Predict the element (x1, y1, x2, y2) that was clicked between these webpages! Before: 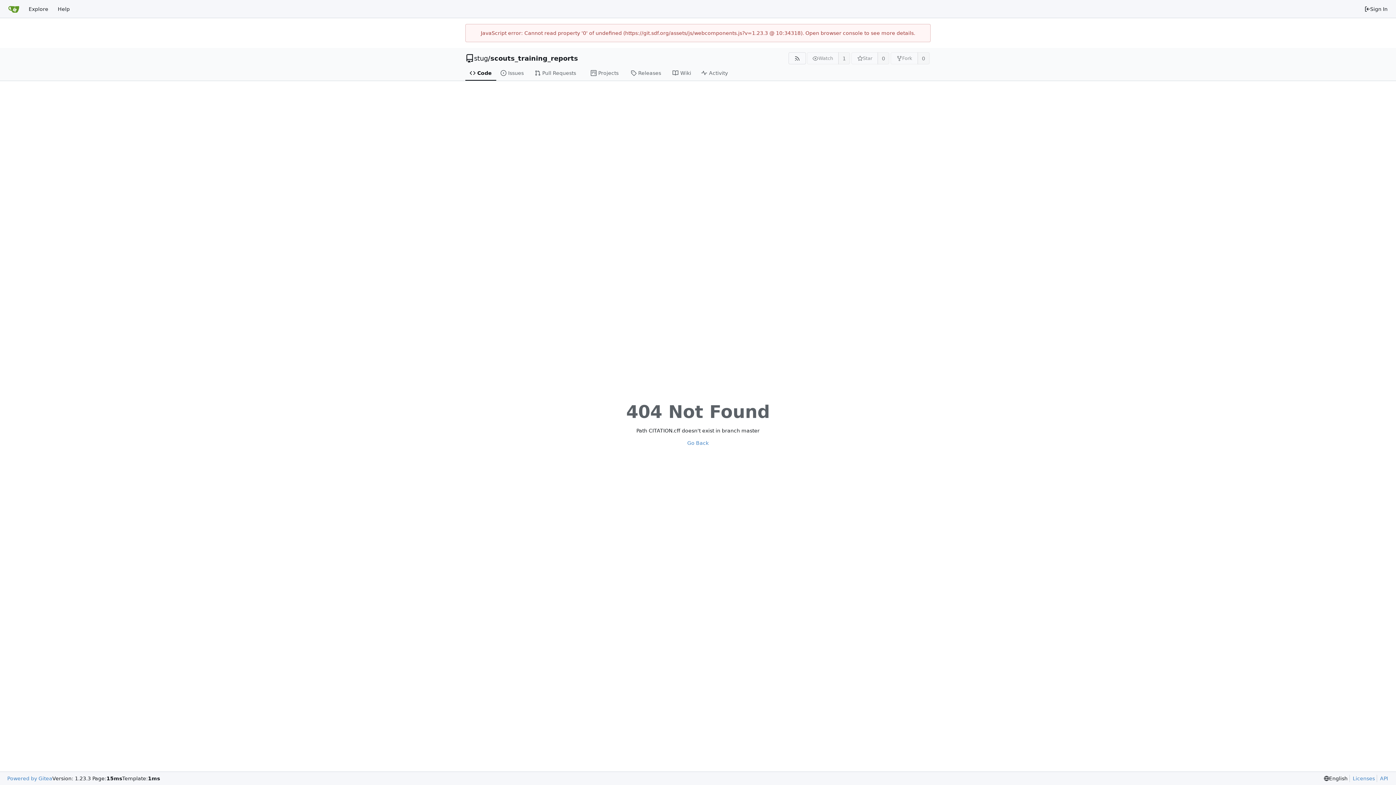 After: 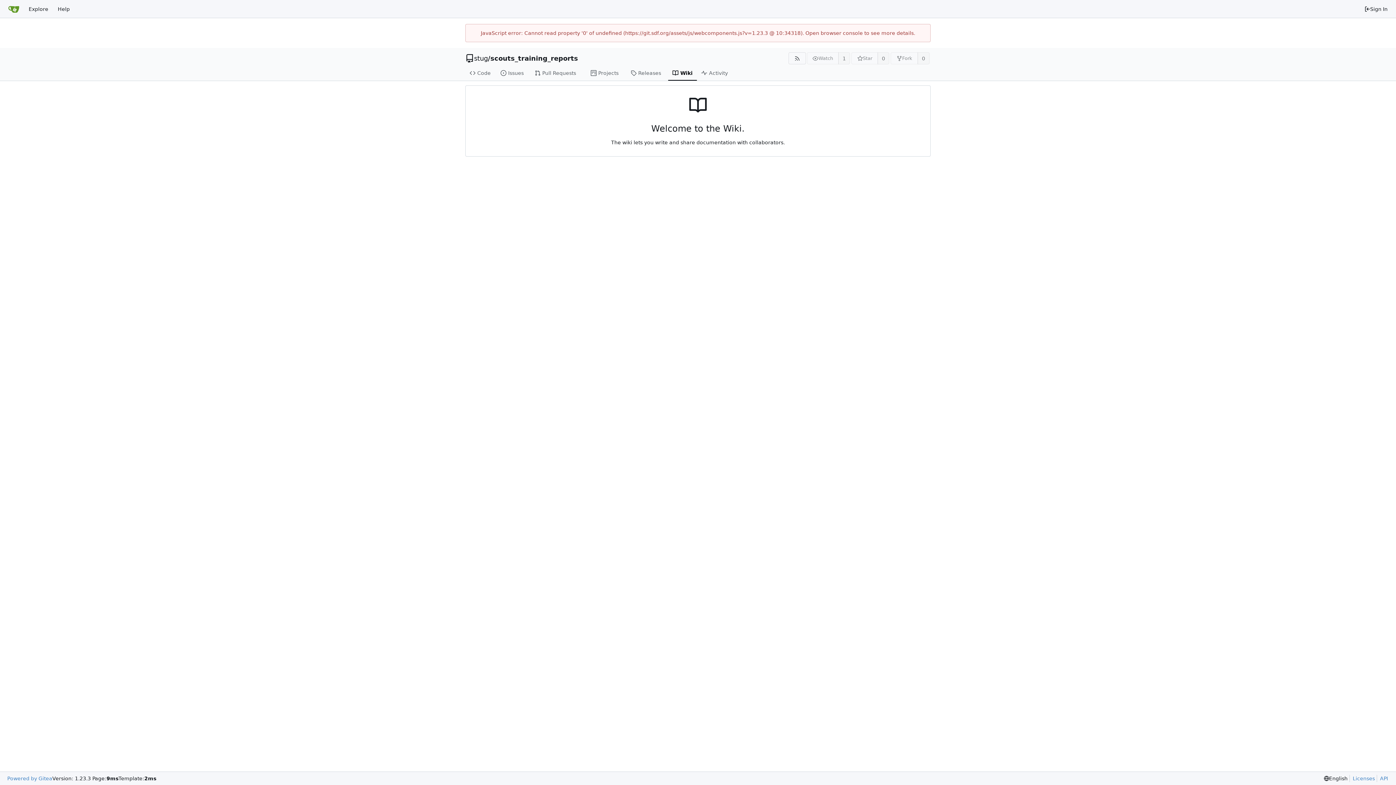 Action: label: Wiki bbox: (668, 65, 697, 80)